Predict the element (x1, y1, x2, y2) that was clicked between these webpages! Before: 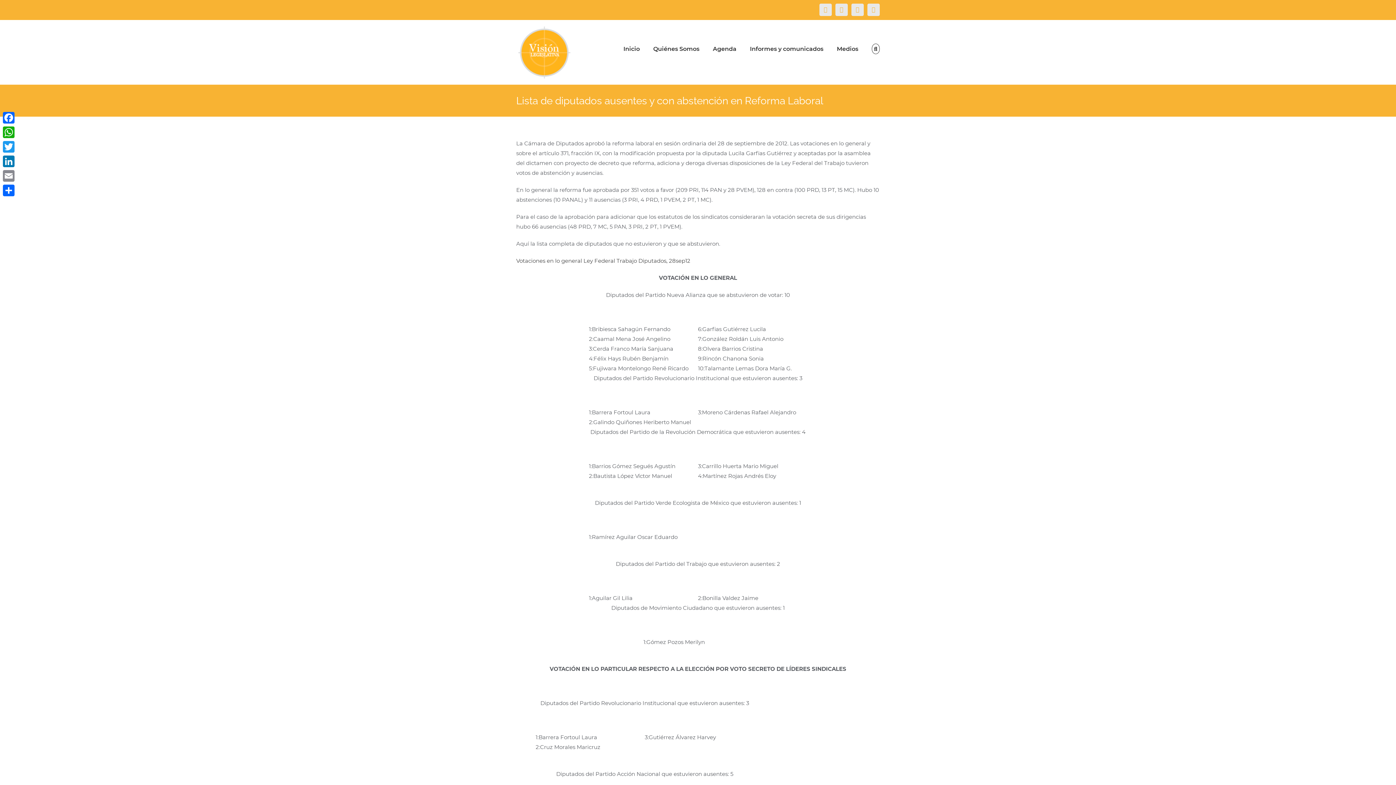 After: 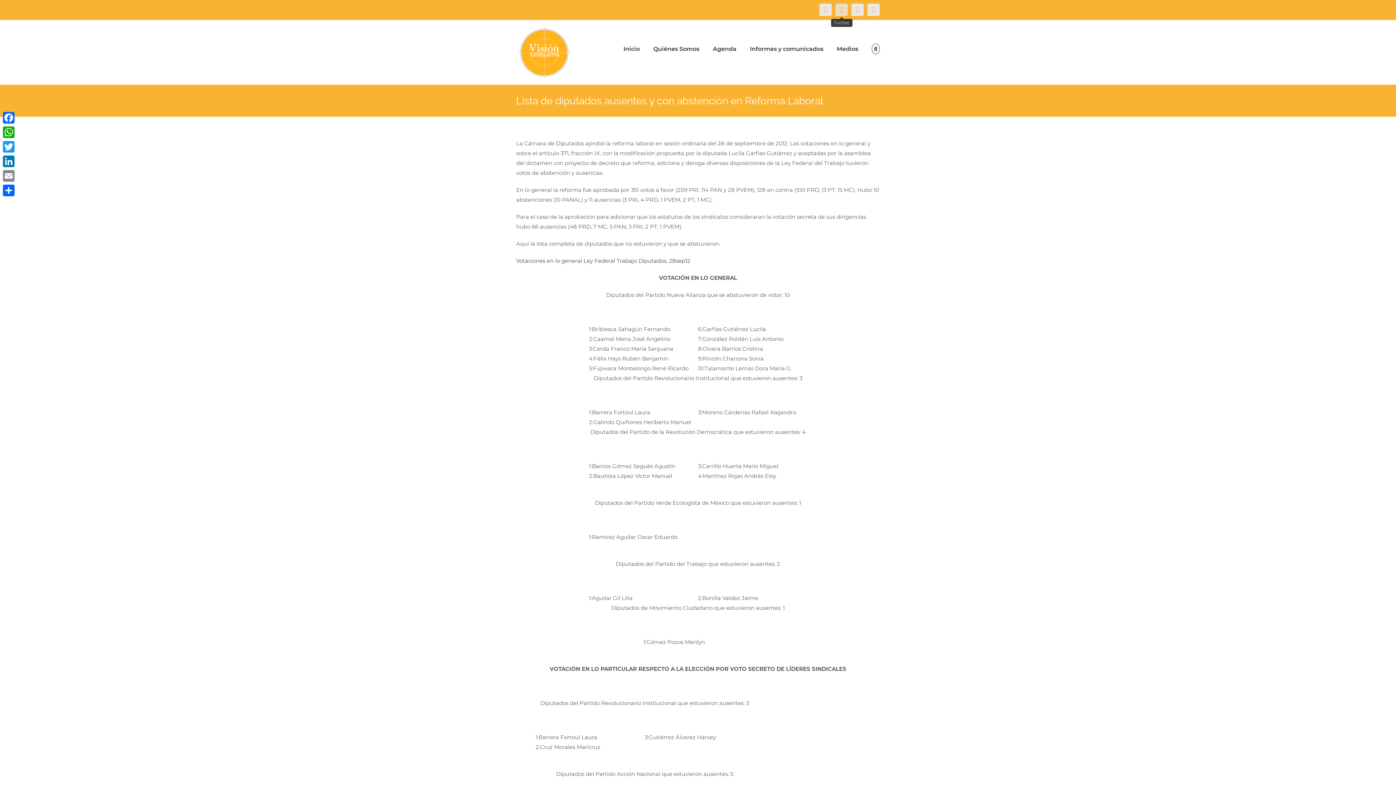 Action: bbox: (835, 3, 848, 16) label: Twitter